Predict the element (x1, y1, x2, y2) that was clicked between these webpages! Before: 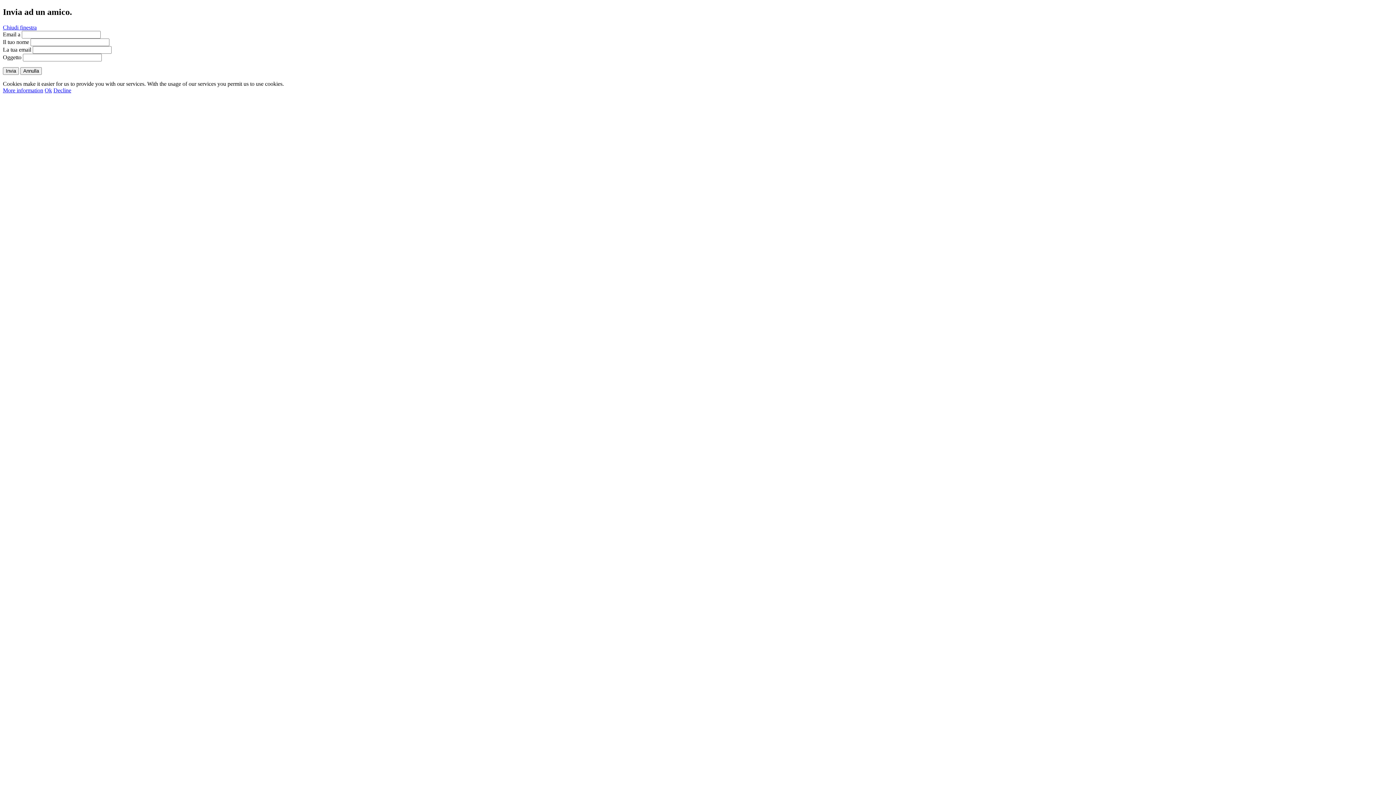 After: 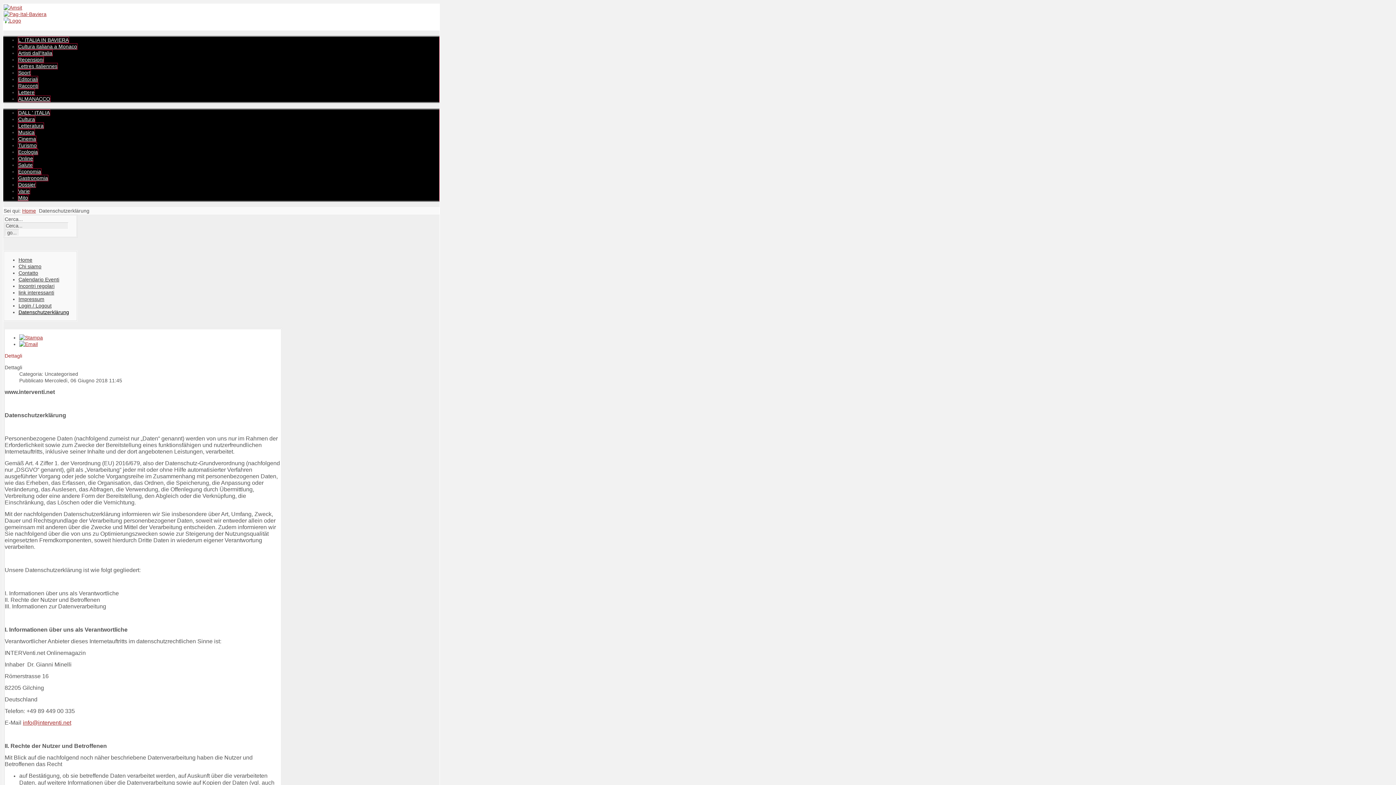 Action: bbox: (2, 87, 43, 93) label: More information